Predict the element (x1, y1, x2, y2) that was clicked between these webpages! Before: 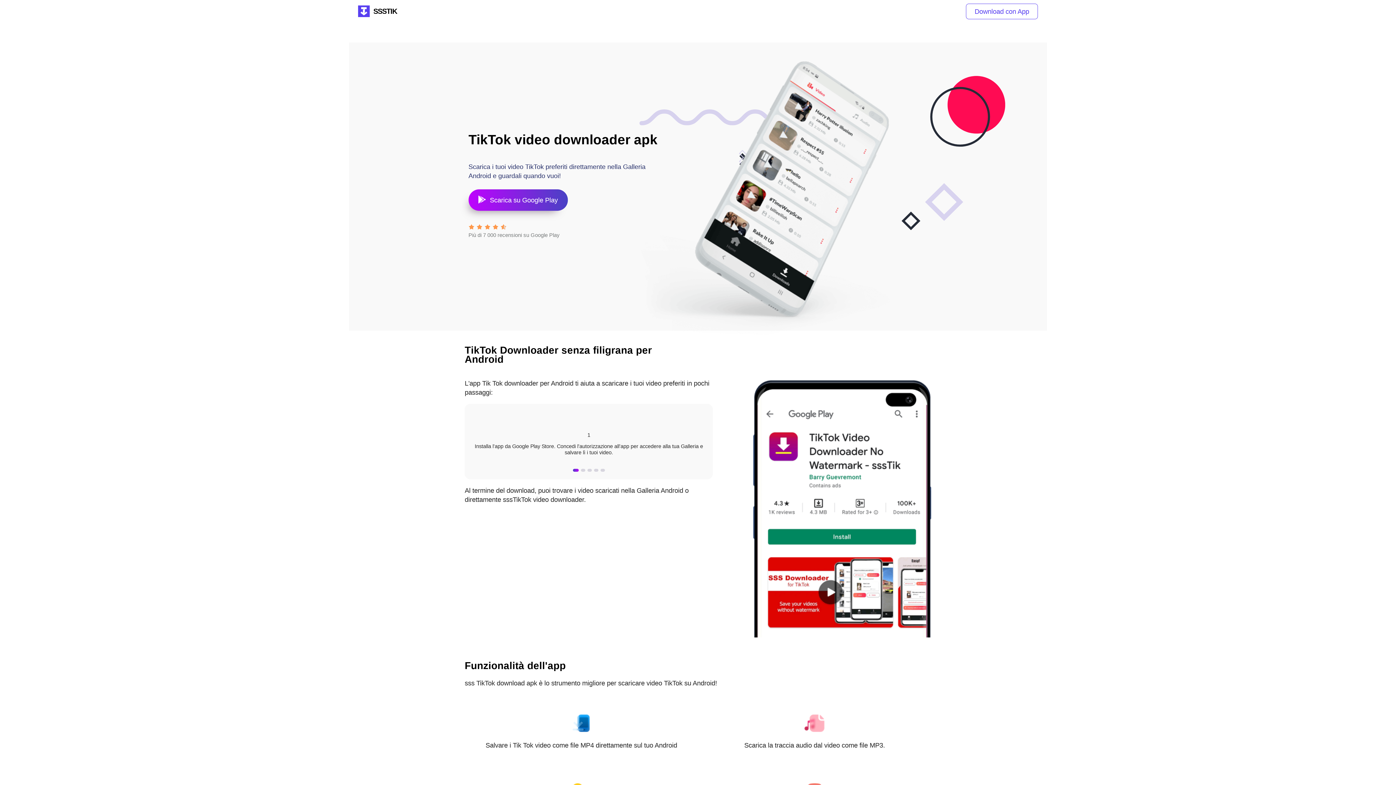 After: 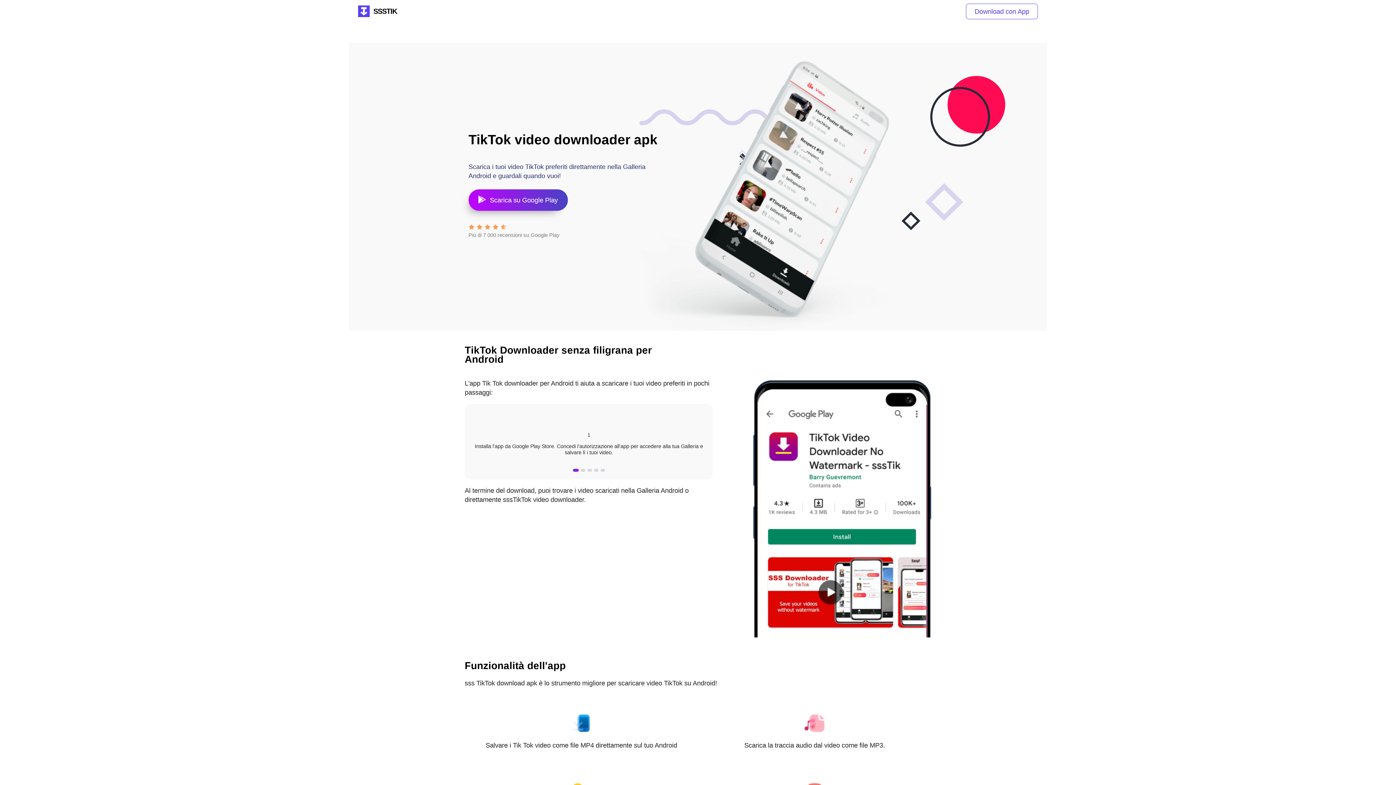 Action: label: Download con App bbox: (974, 7, 1029, 15)